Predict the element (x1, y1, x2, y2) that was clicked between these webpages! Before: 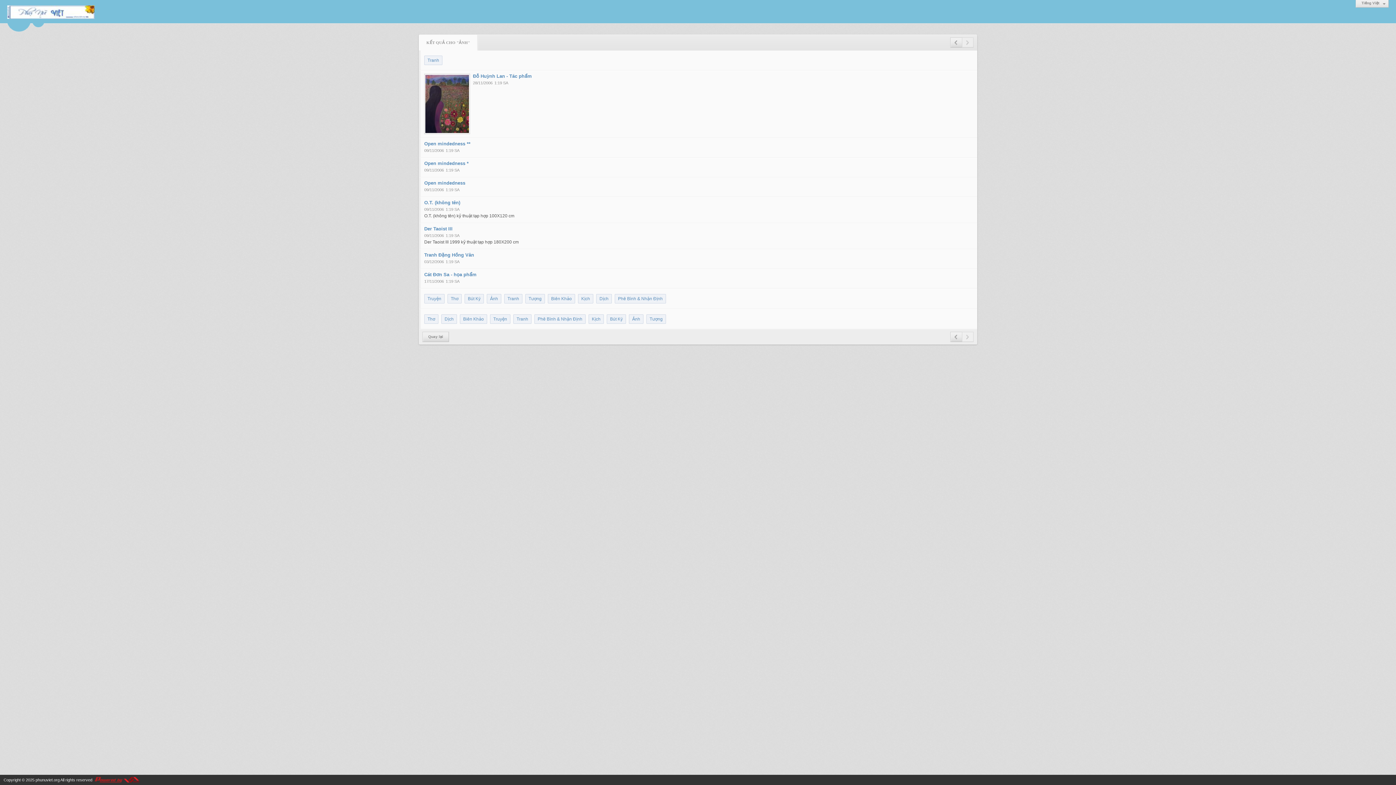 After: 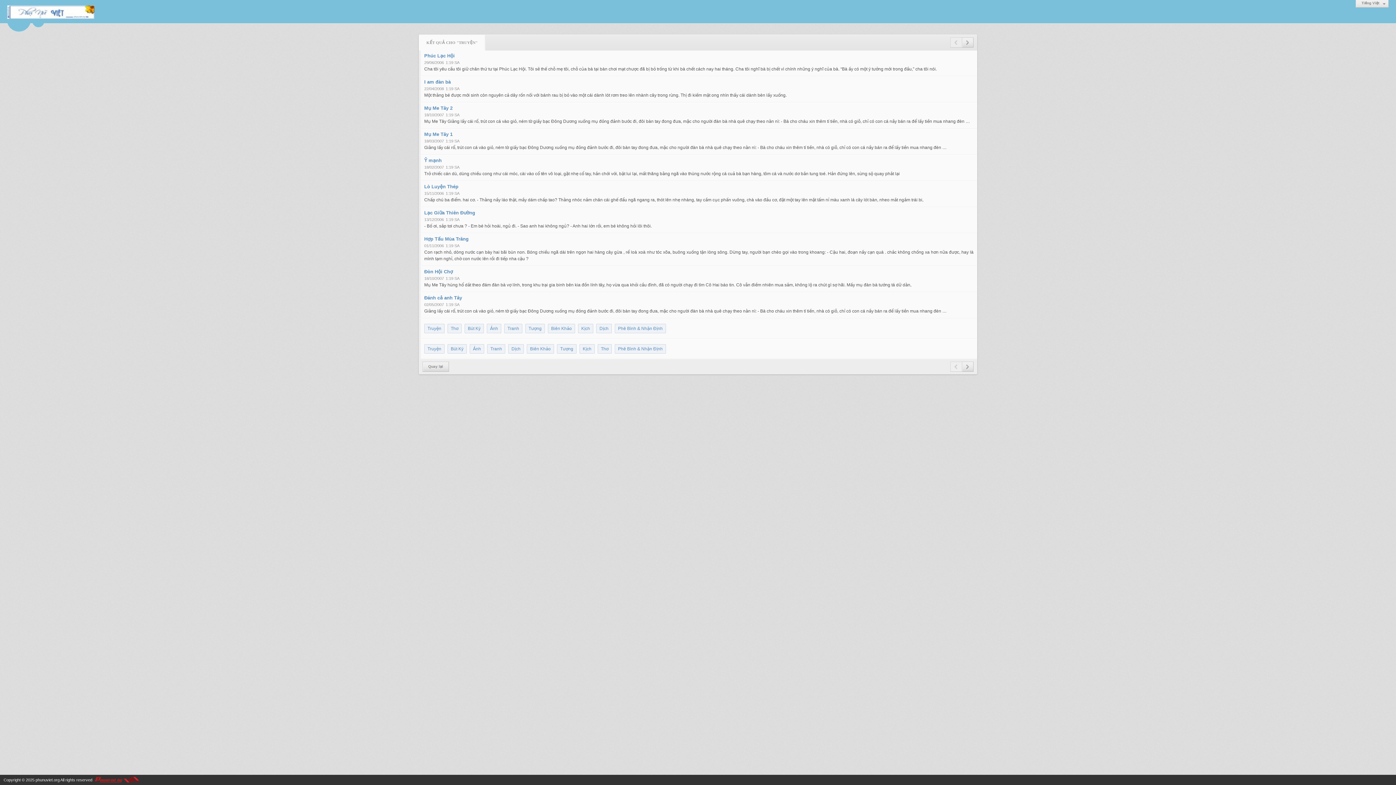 Action: bbox: (424, 294, 444, 303) label: Truyện